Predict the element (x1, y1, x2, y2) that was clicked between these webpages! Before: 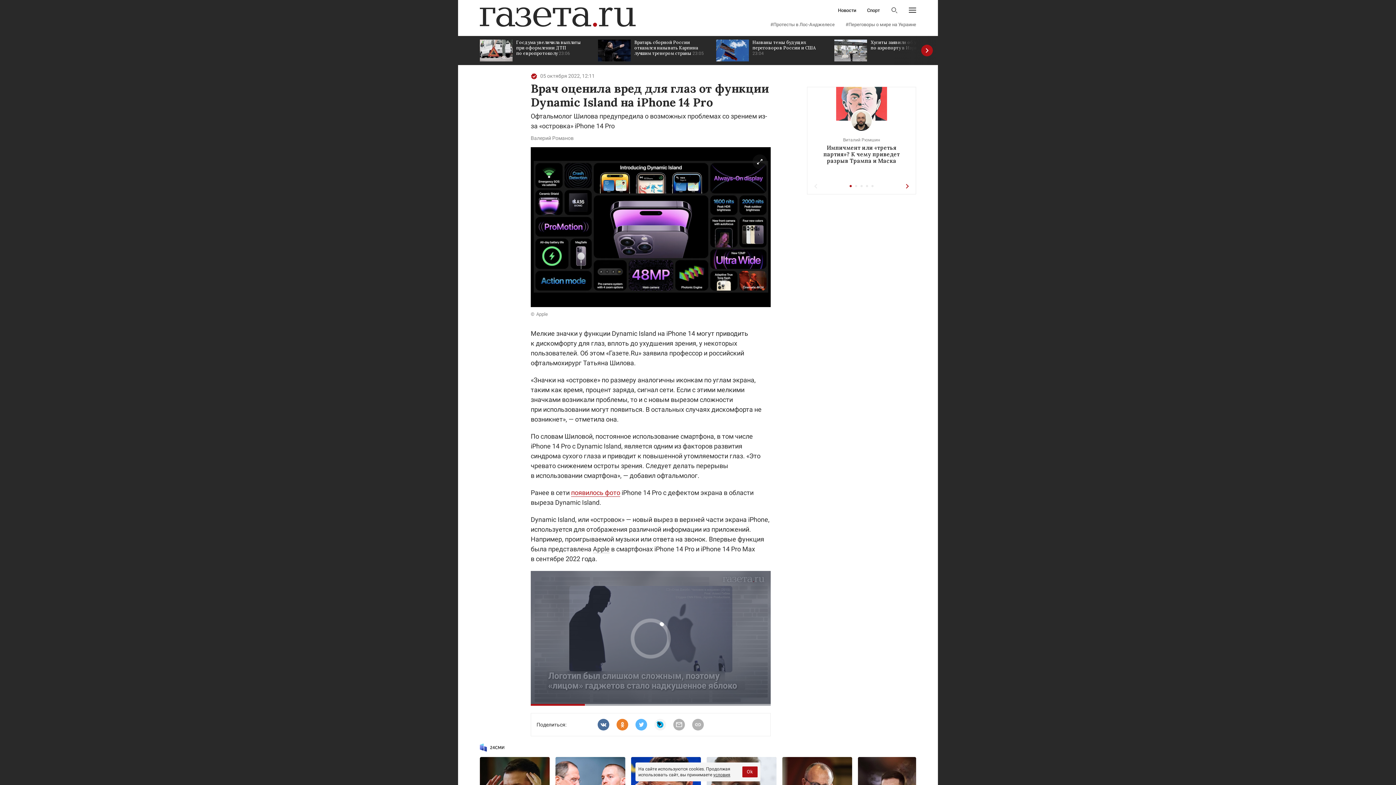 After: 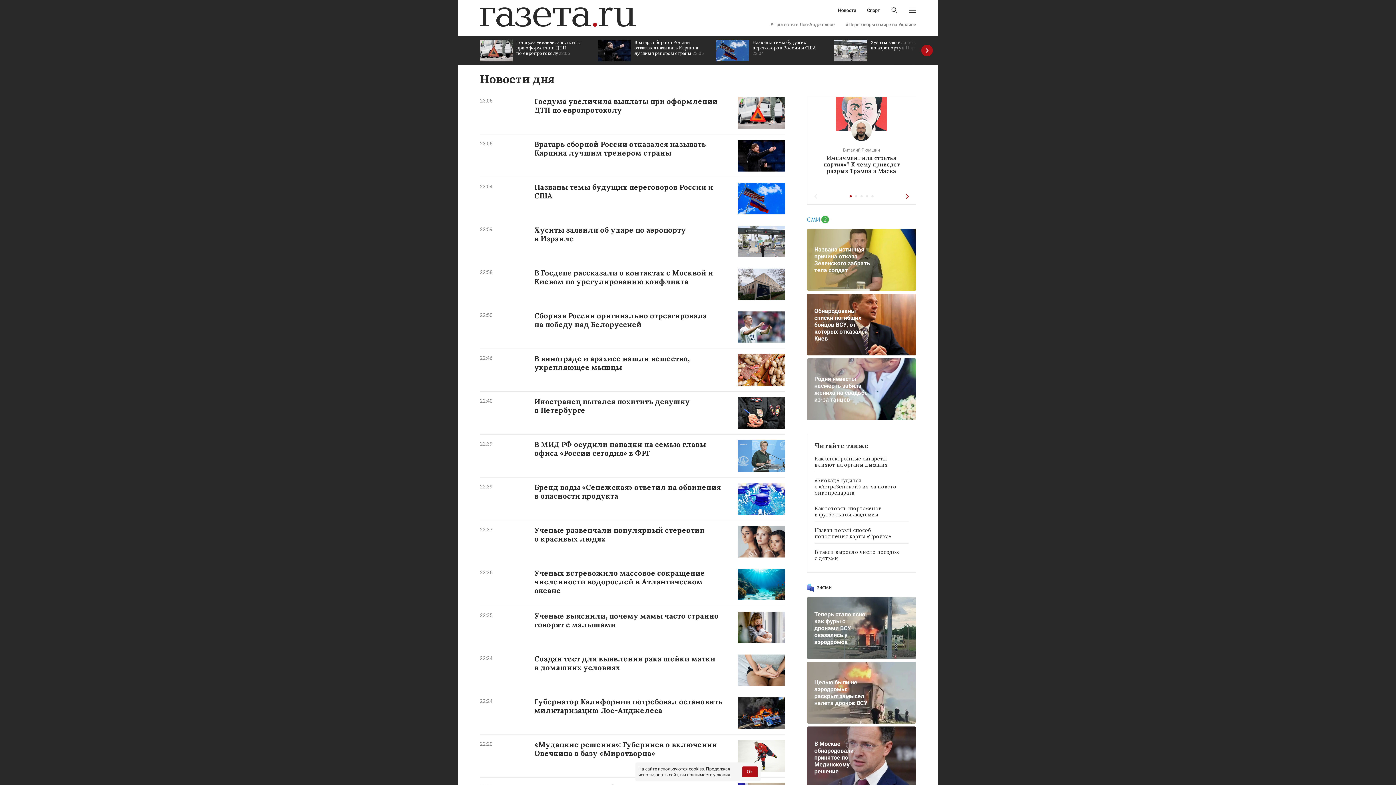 Action: bbox: (838, 8, 856, 12) label: Новости